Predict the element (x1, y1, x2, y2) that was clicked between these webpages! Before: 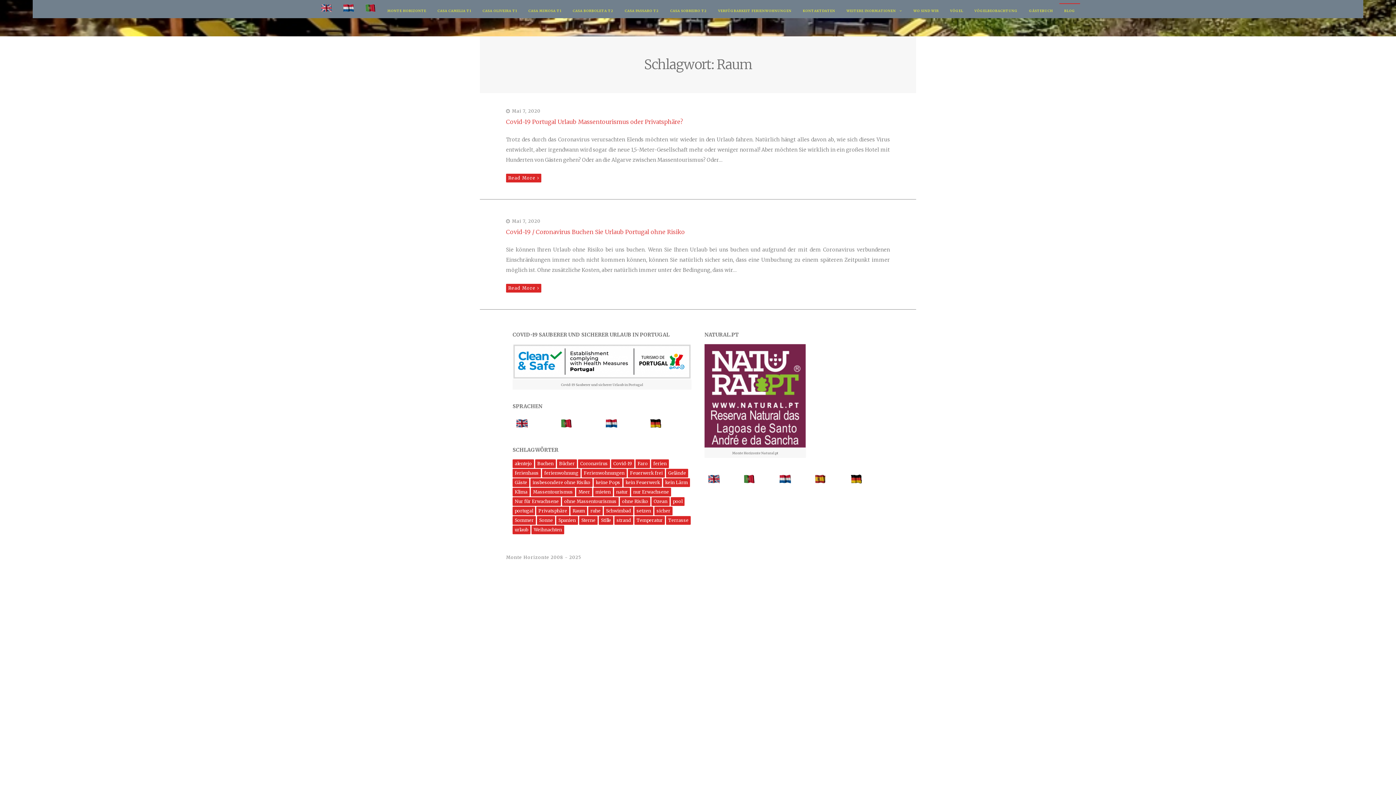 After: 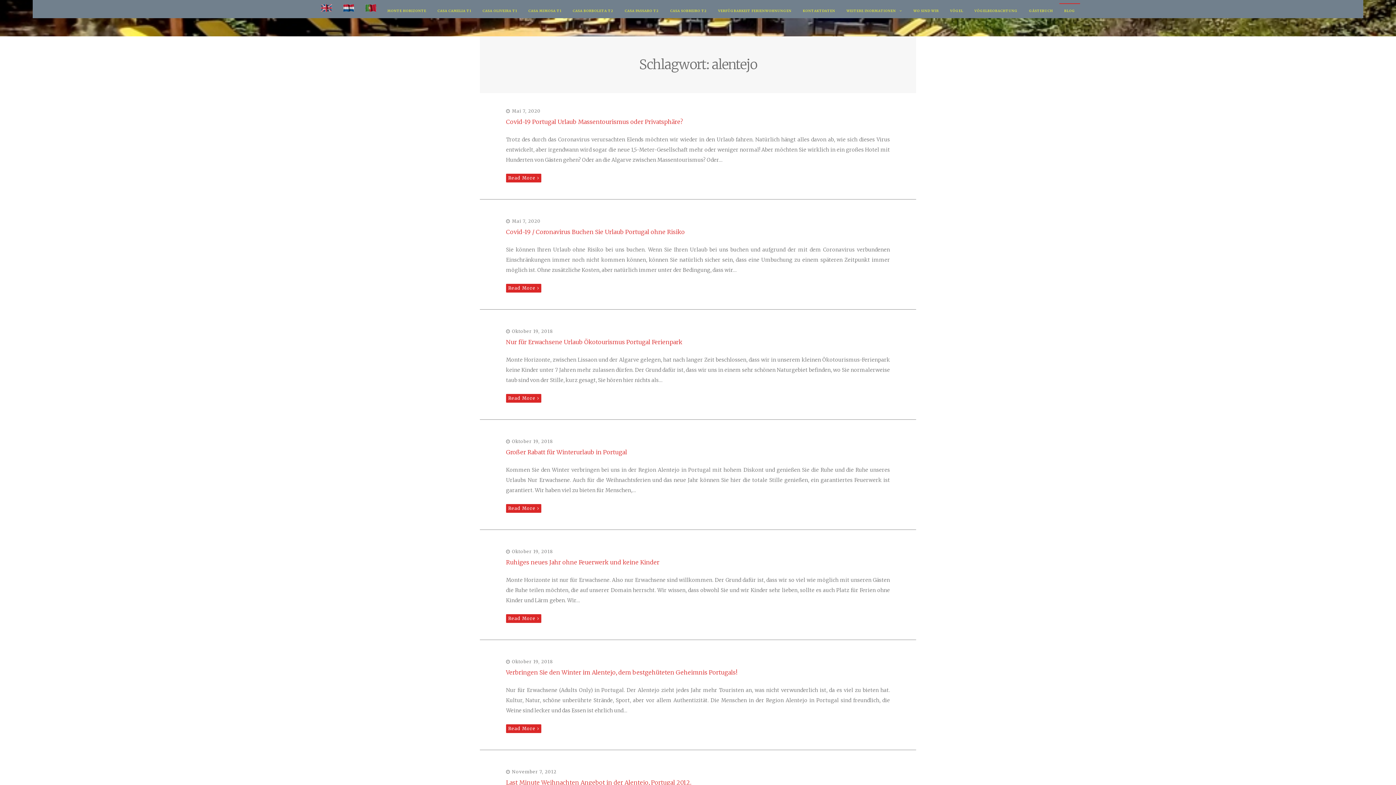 Action: bbox: (512, 459, 534, 468) label: alentejo (18 Einträge)